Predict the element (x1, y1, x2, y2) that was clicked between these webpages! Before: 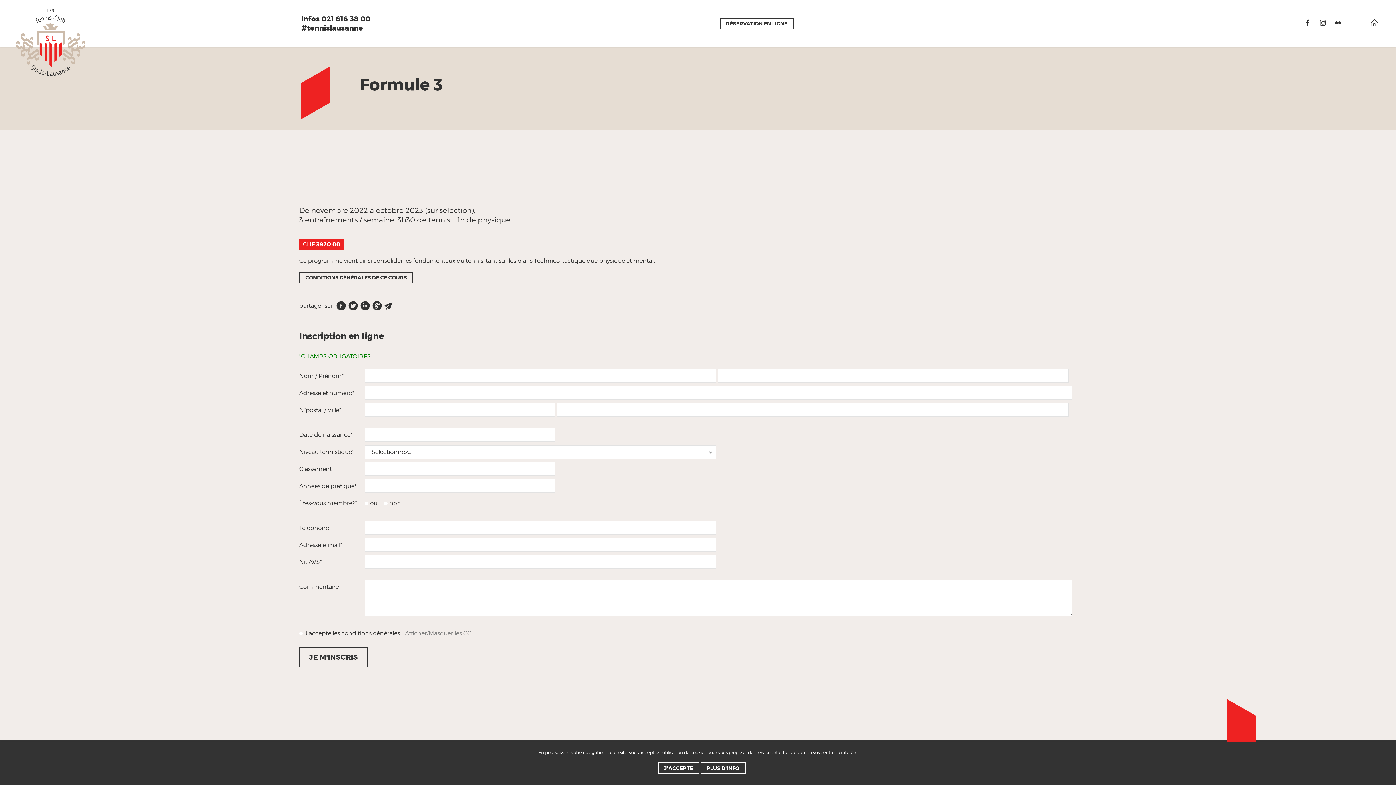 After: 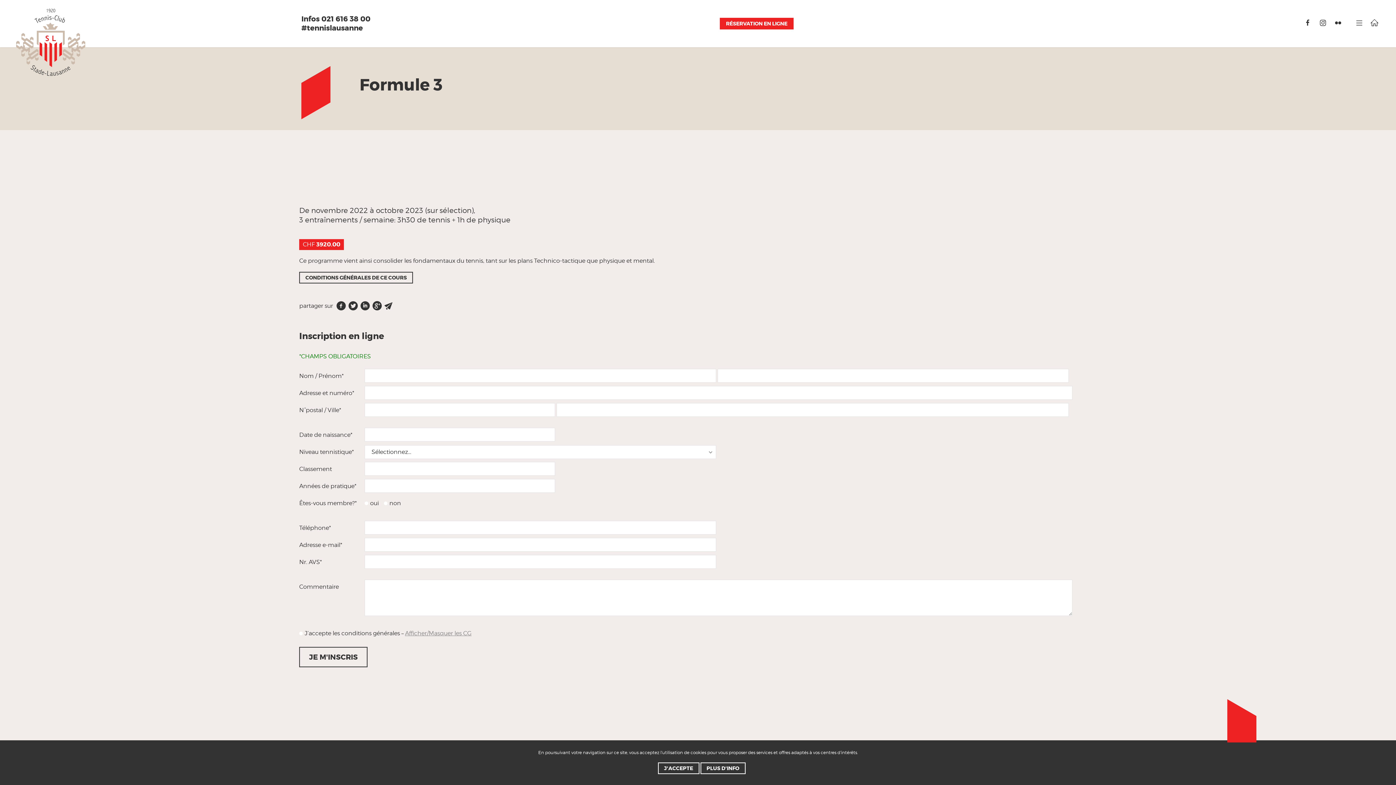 Action: bbox: (719, 17, 793, 29) label: RÉSERVATION EN LIGNE